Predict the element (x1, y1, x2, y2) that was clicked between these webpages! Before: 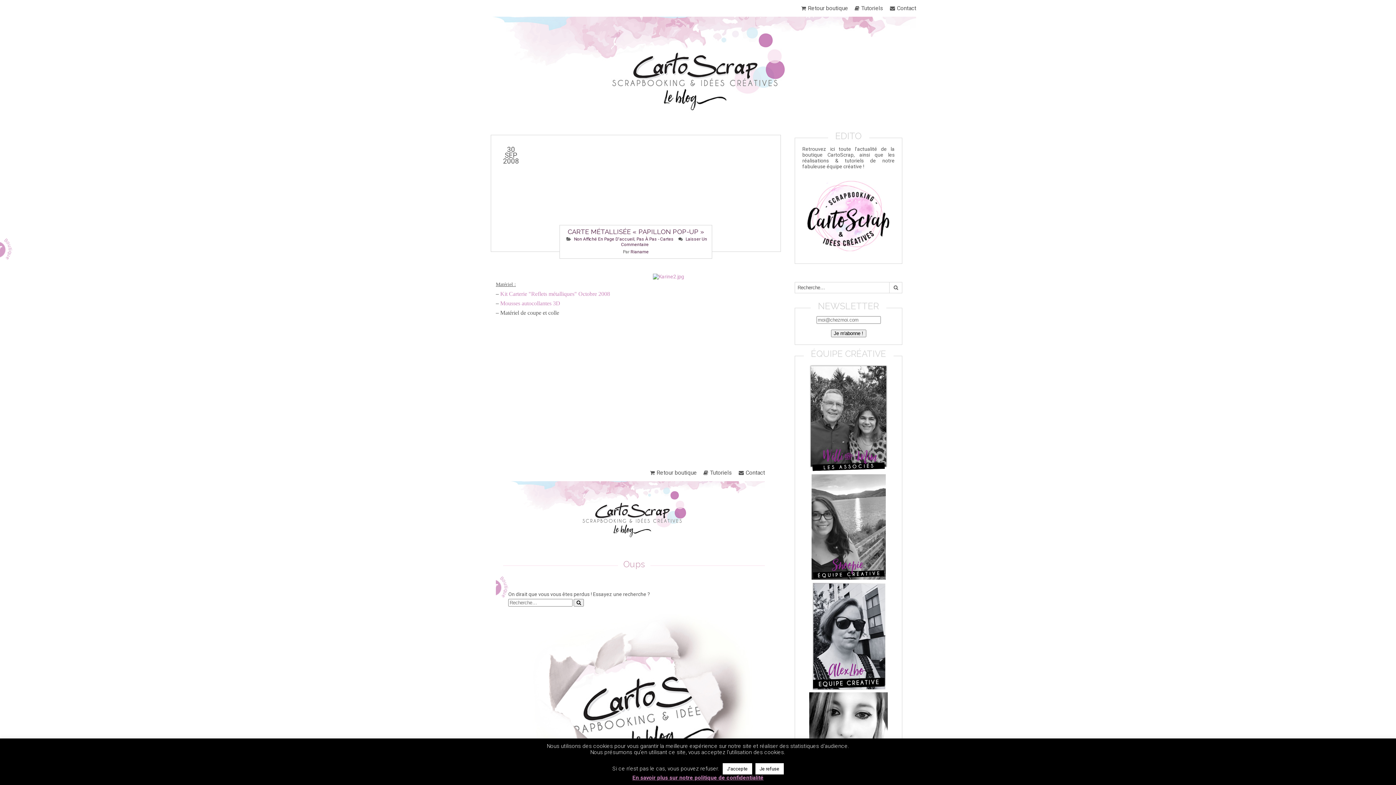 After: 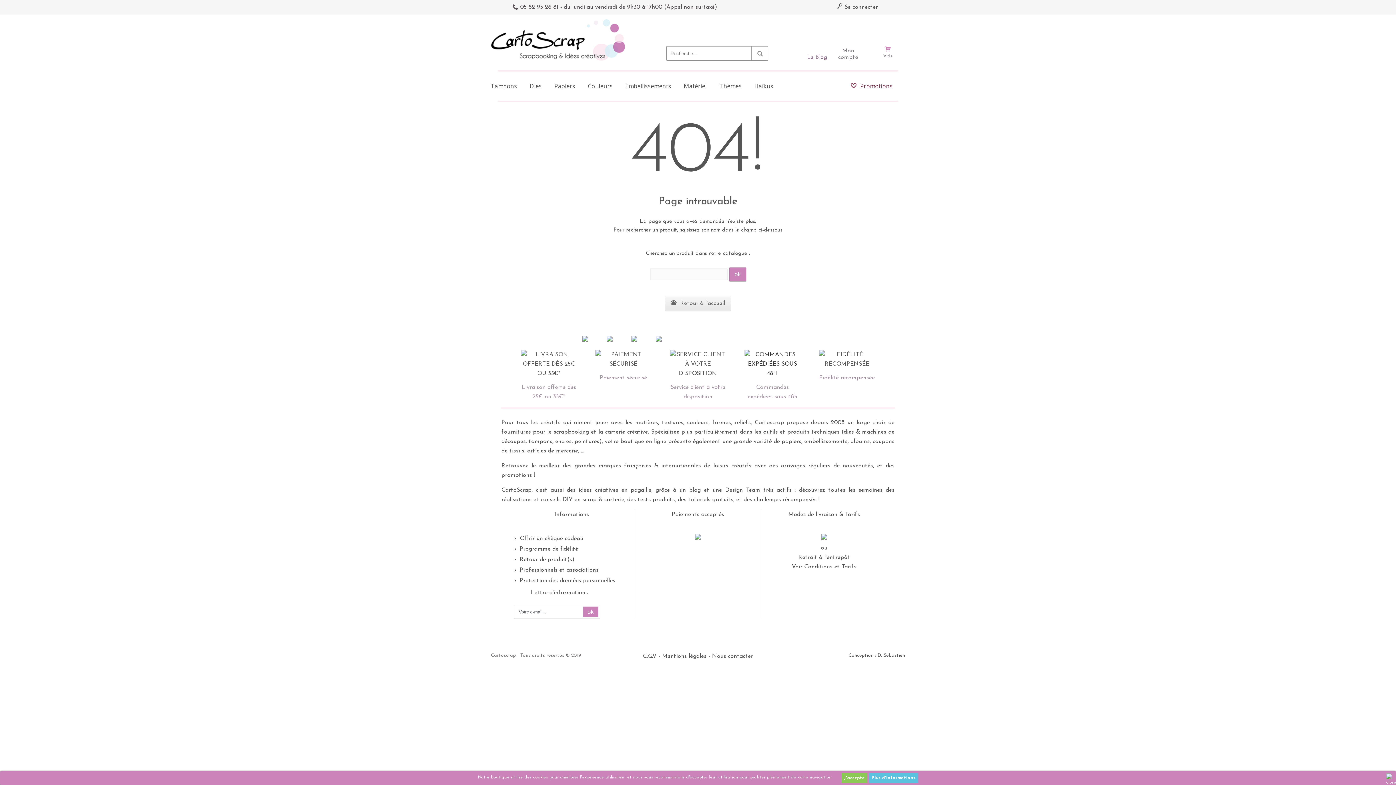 Action: bbox: (500, 300, 560, 306) label: Mousses autocollantes 3D